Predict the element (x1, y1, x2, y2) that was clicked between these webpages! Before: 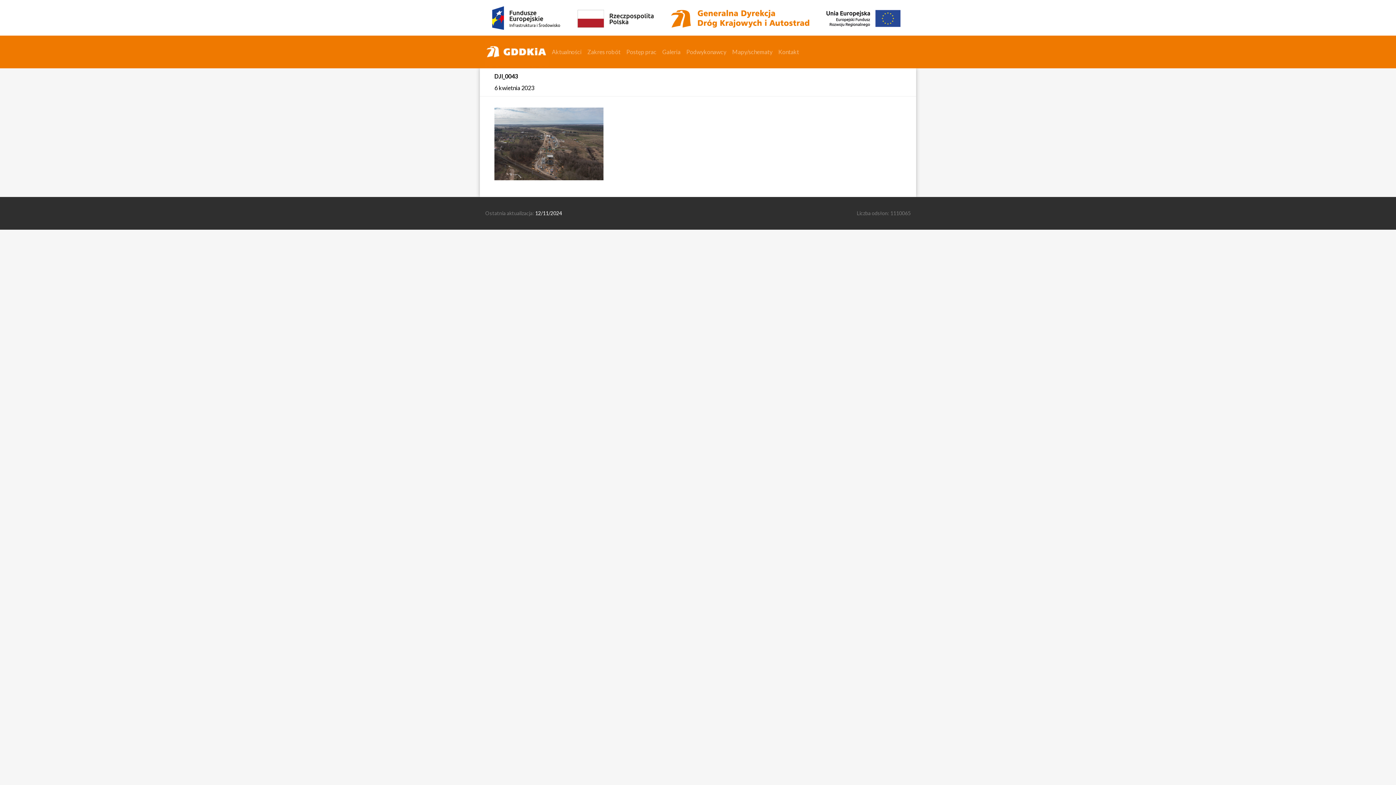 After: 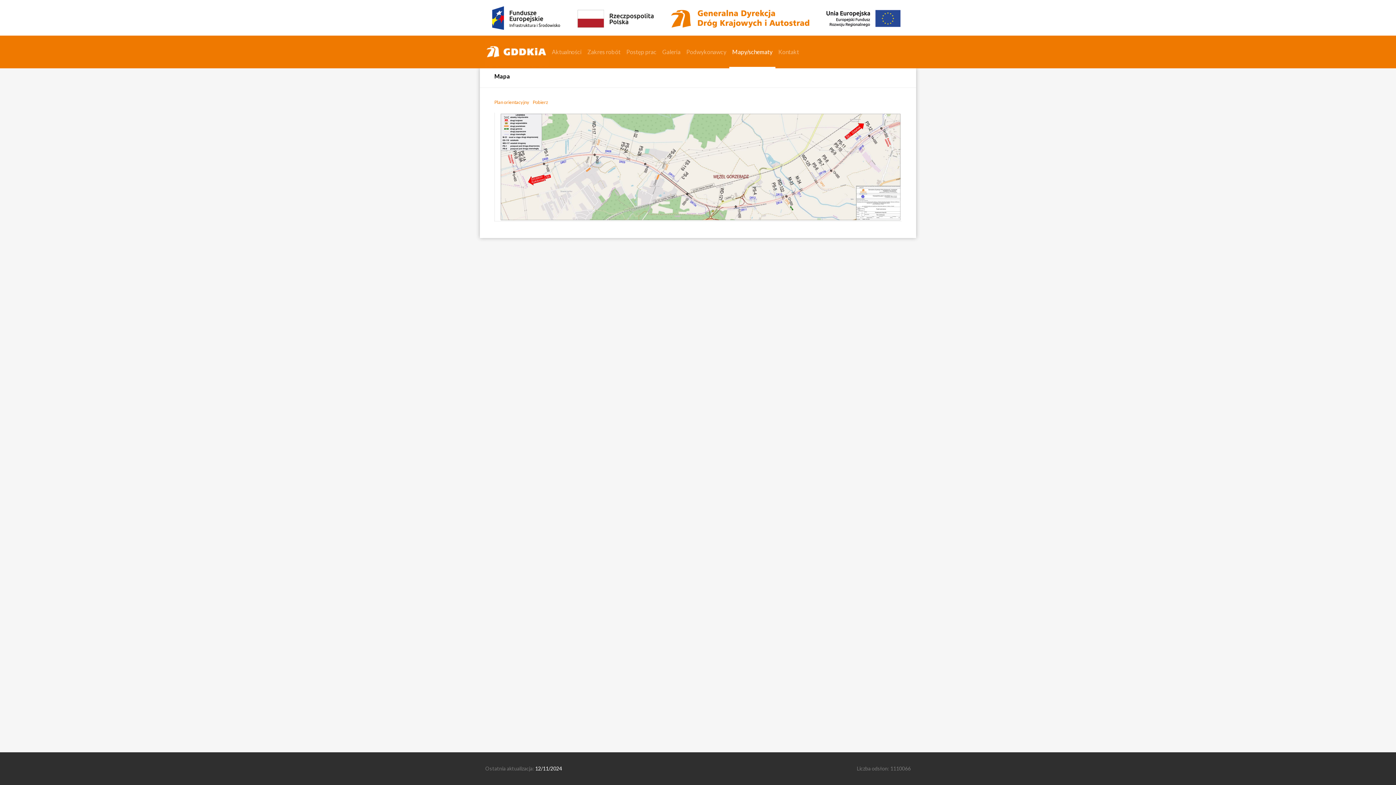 Action: bbox: (729, 35, 775, 68) label: Mapy/schematy